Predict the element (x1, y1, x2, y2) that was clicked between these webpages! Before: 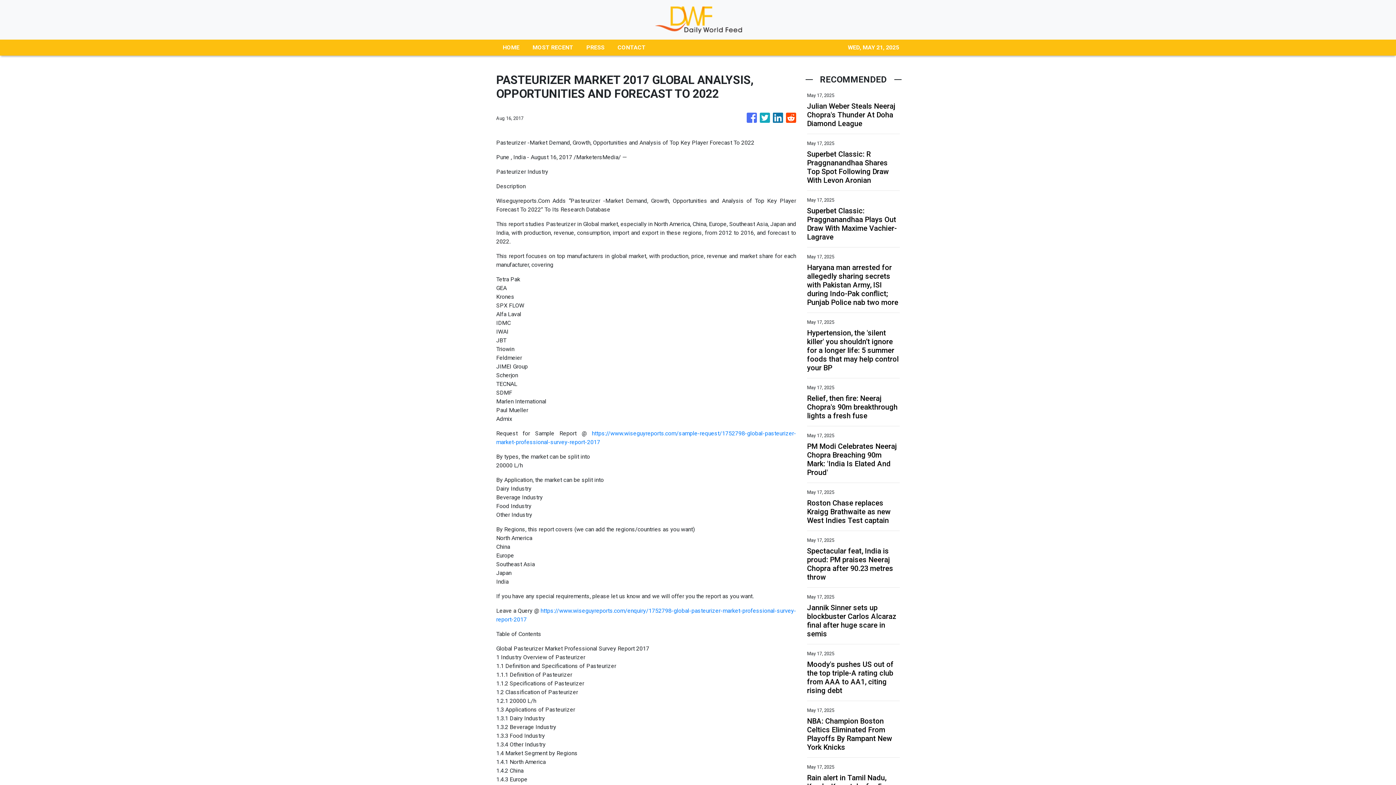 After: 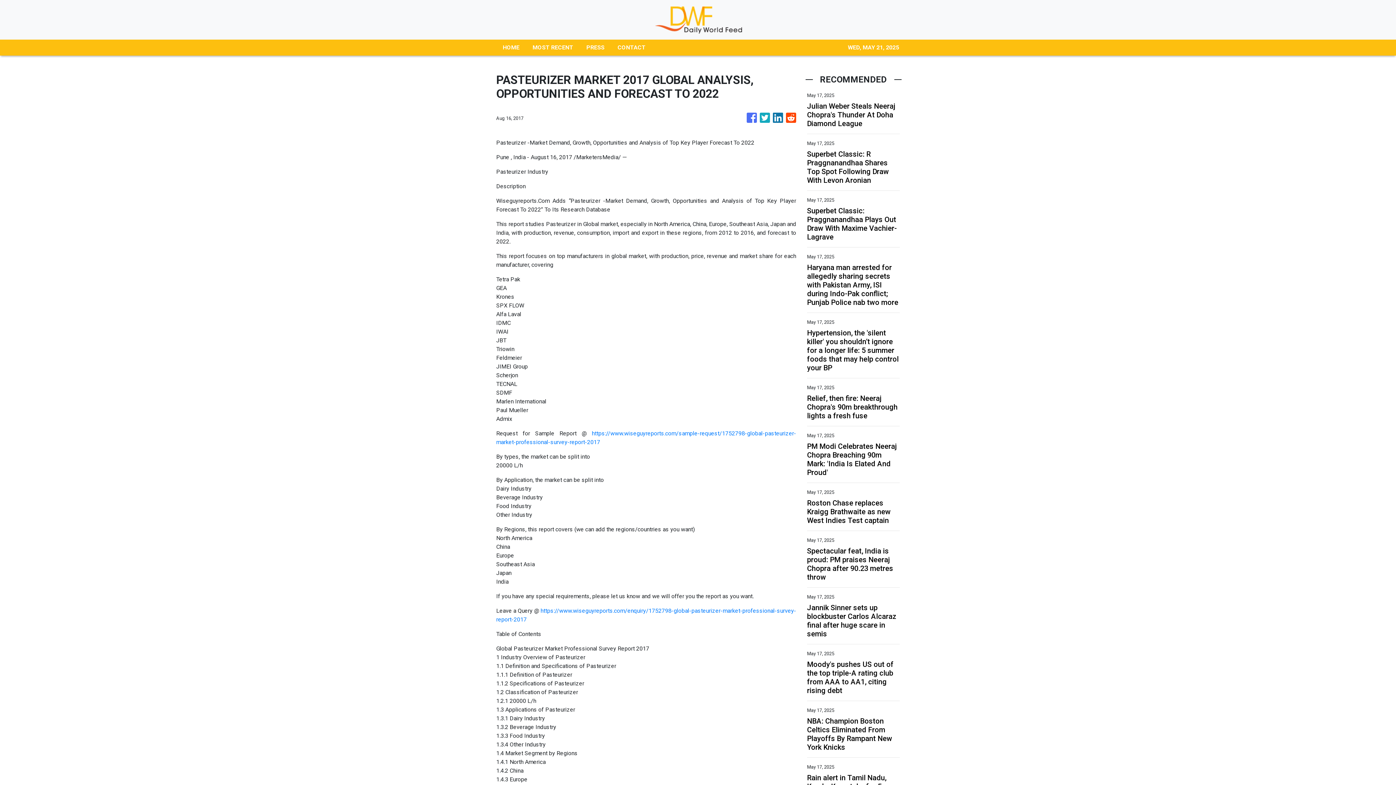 Action: bbox: (760, 109, 770, 126)